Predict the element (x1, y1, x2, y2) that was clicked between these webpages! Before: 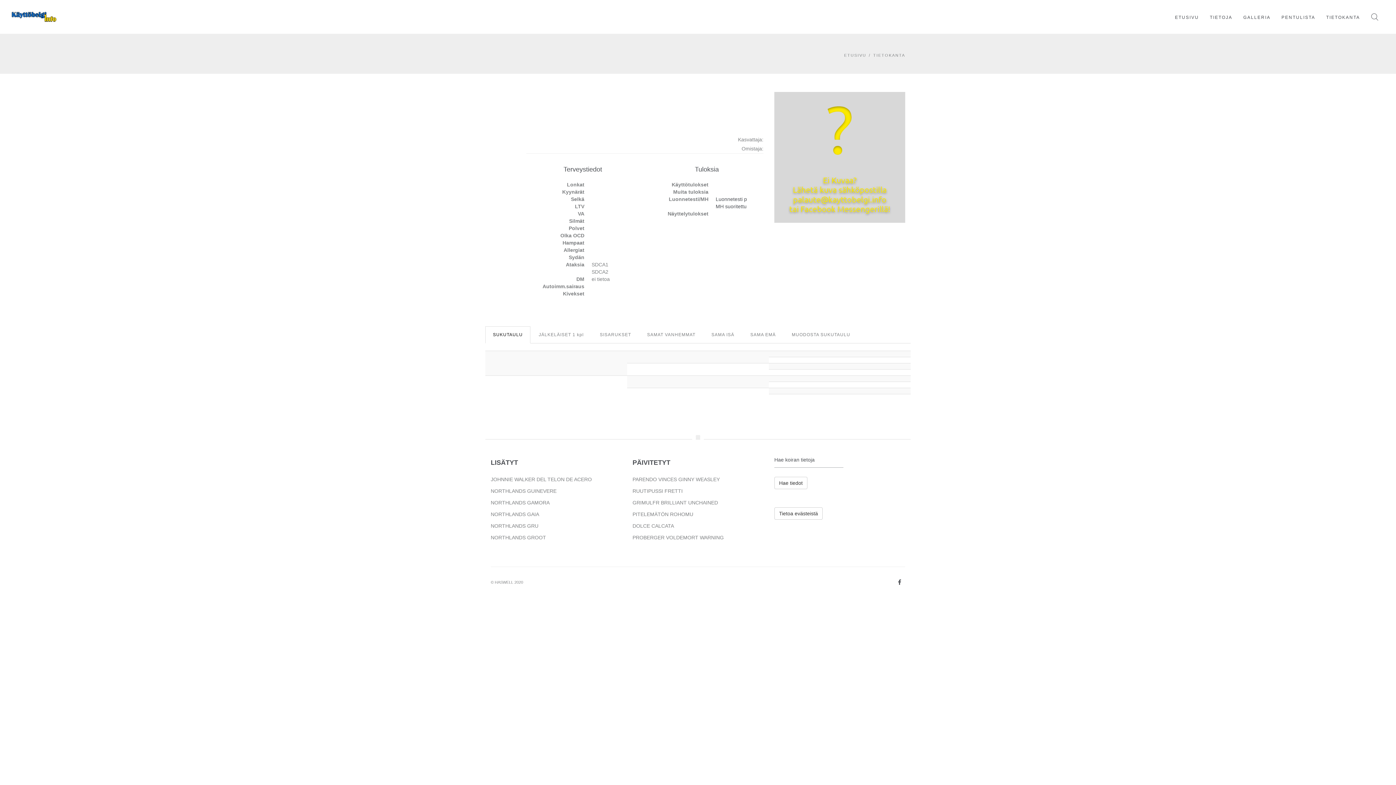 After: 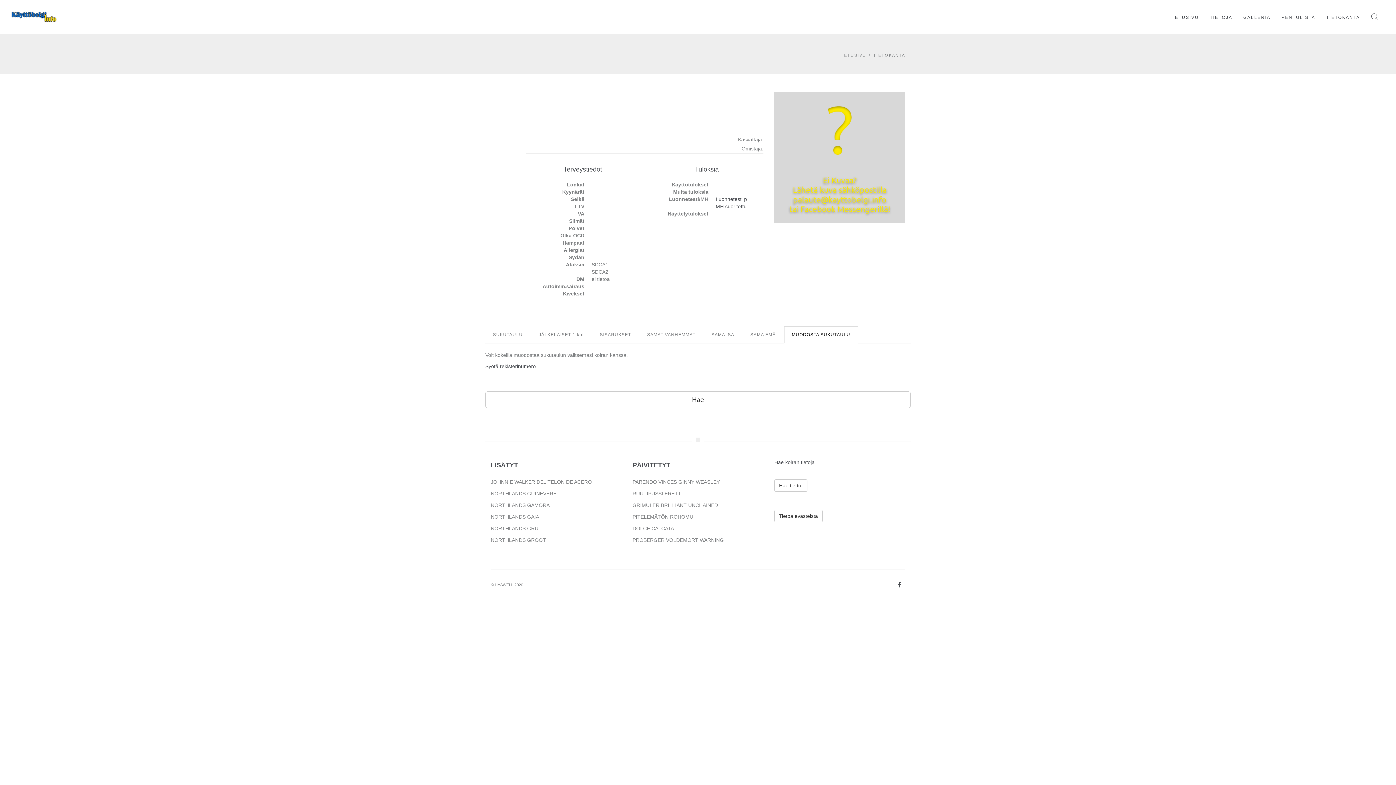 Action: bbox: (784, 326, 858, 343) label: MUODOSTA SUKUTAULU